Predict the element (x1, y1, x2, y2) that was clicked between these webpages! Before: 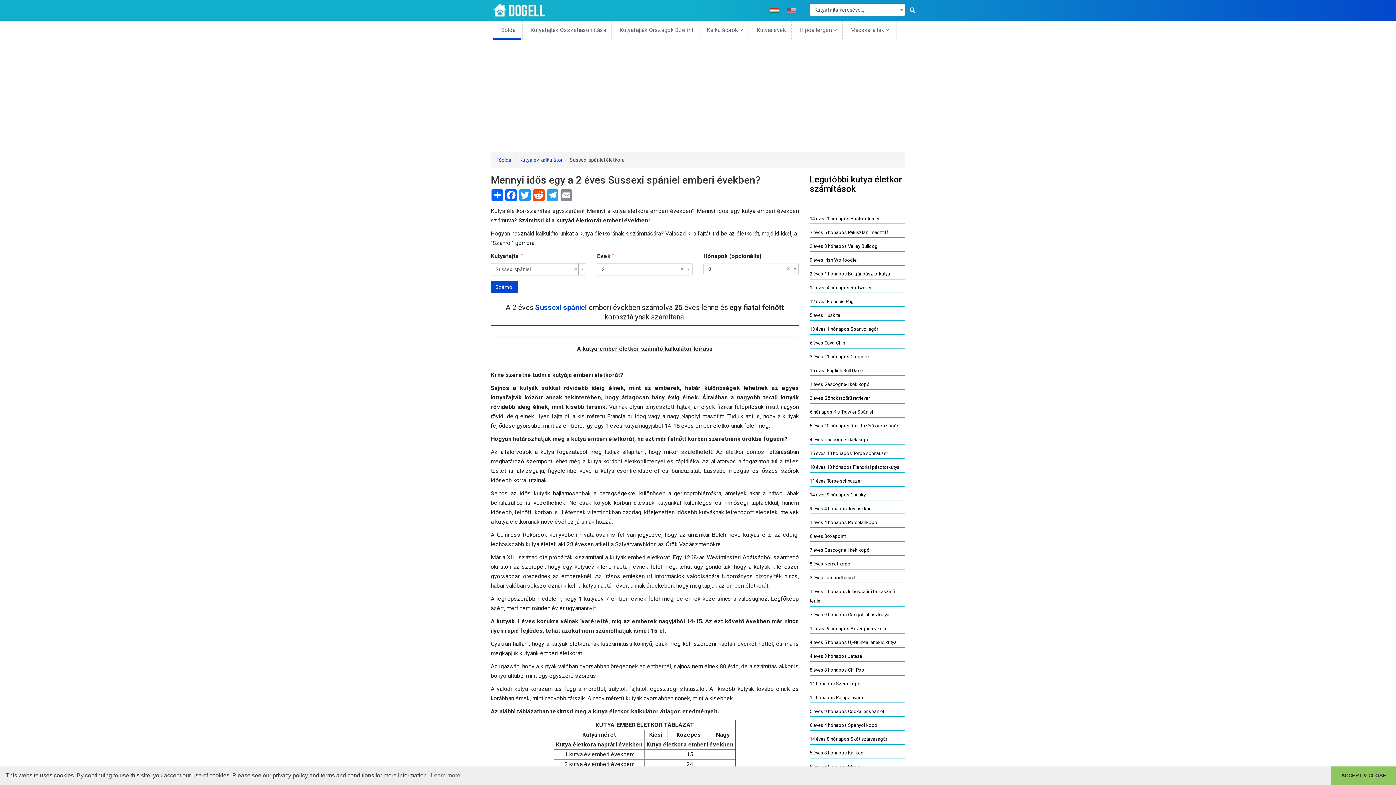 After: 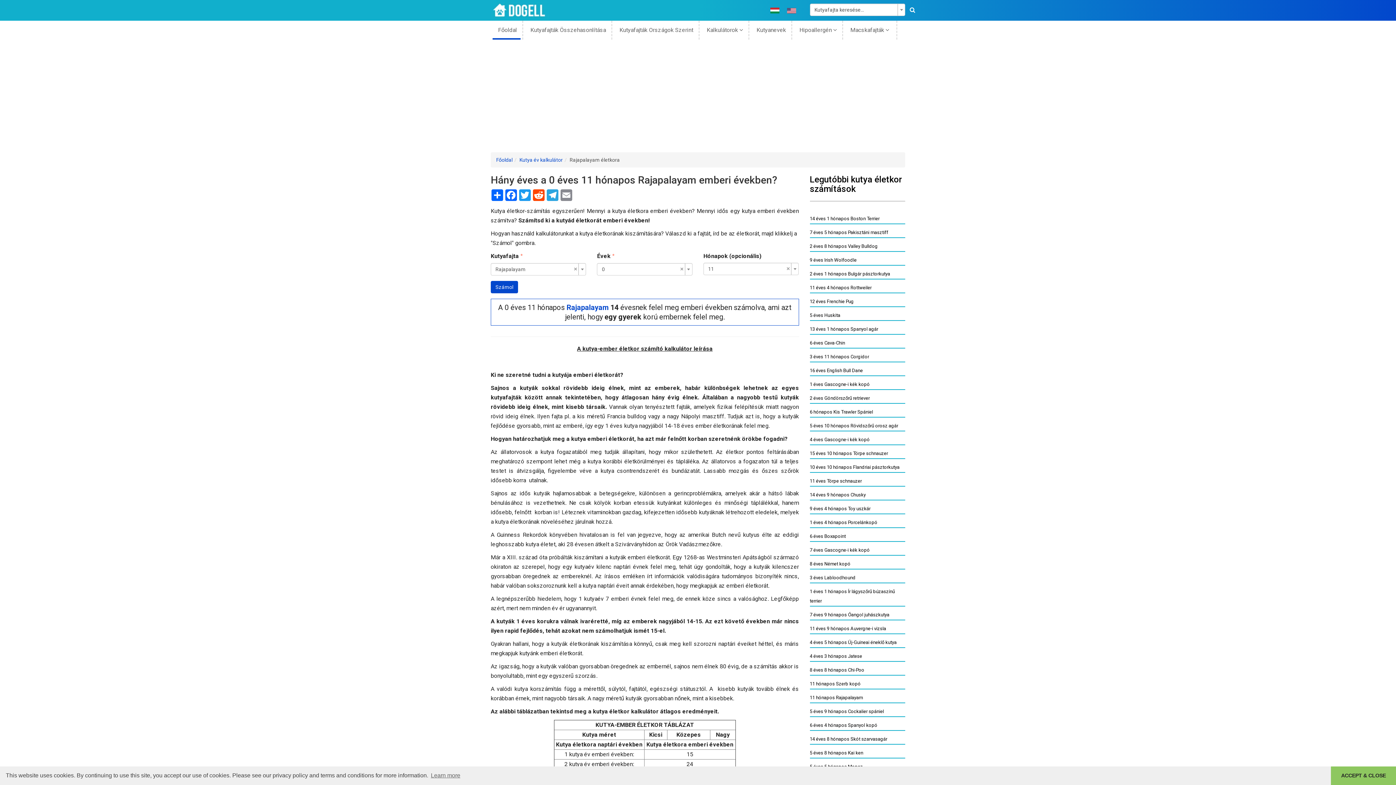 Action: bbox: (810, 693, 905, 703) label: 11 hónapos Rajapalayam